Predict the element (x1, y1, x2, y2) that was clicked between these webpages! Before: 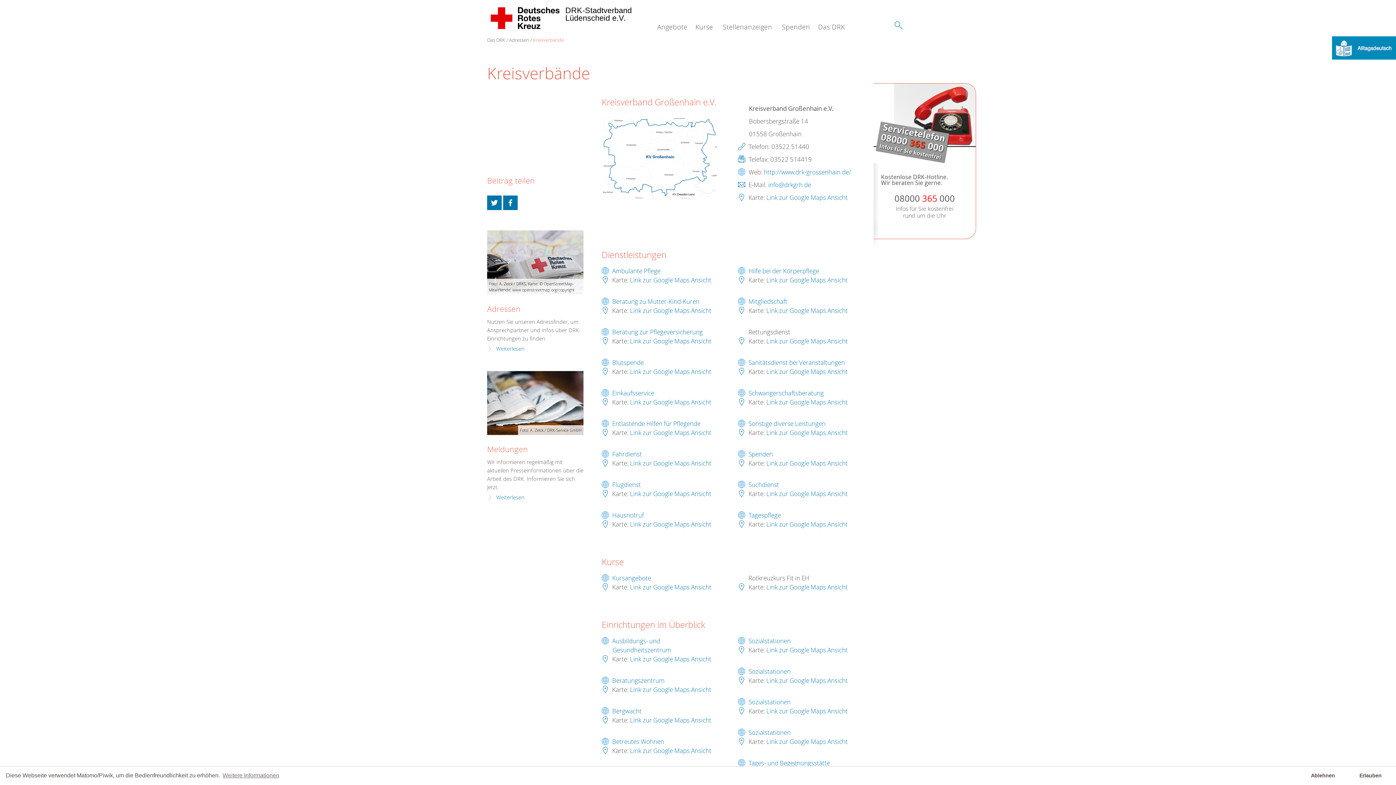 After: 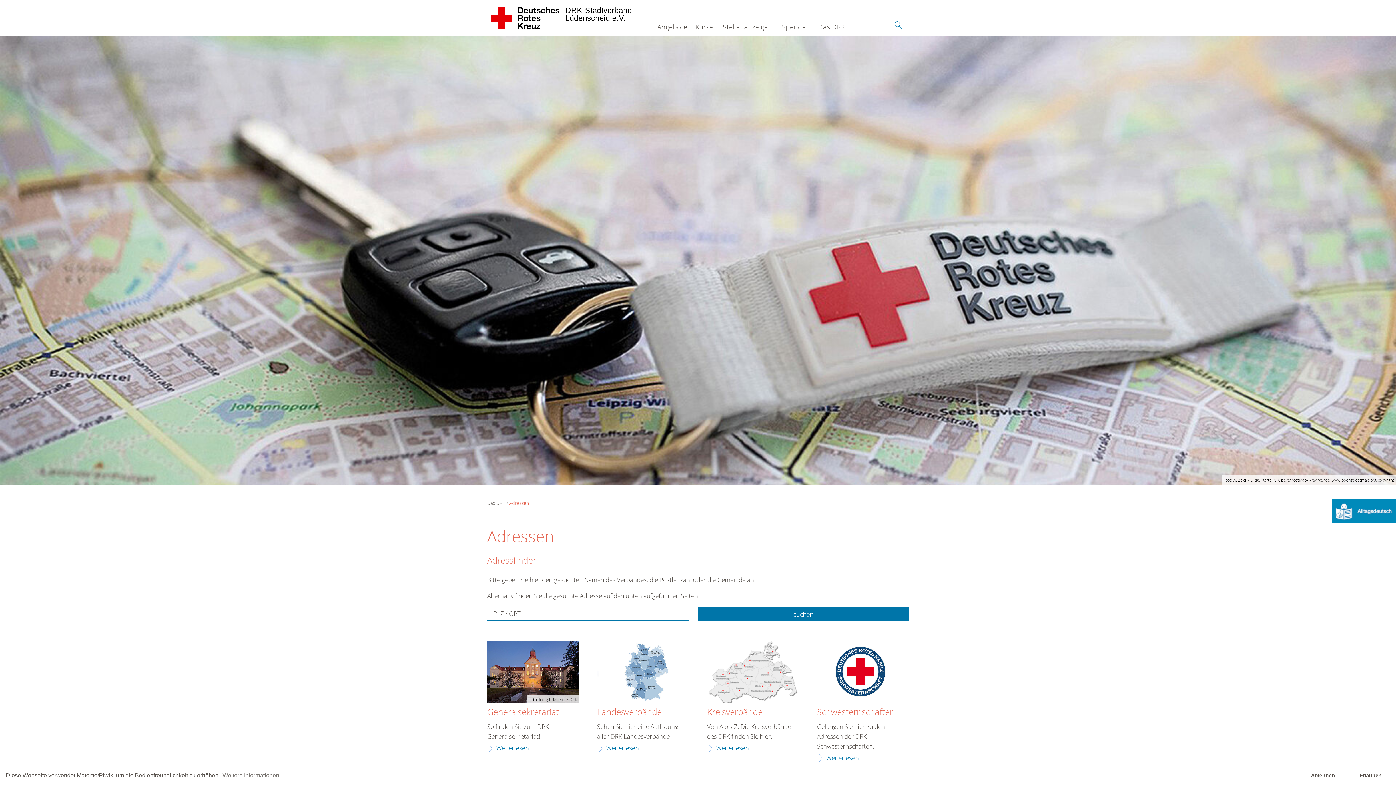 Action: bbox: (487, 303, 520, 313) label: Adressen